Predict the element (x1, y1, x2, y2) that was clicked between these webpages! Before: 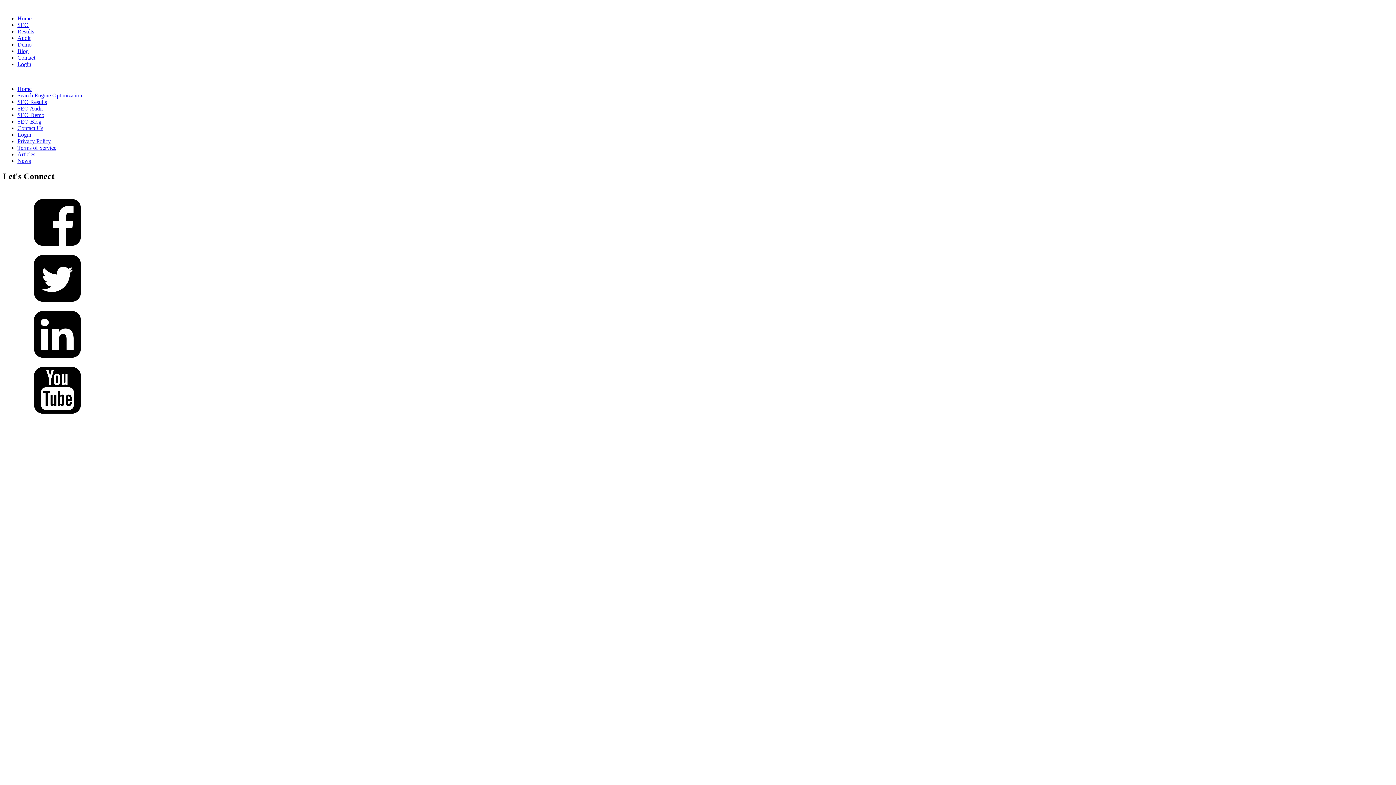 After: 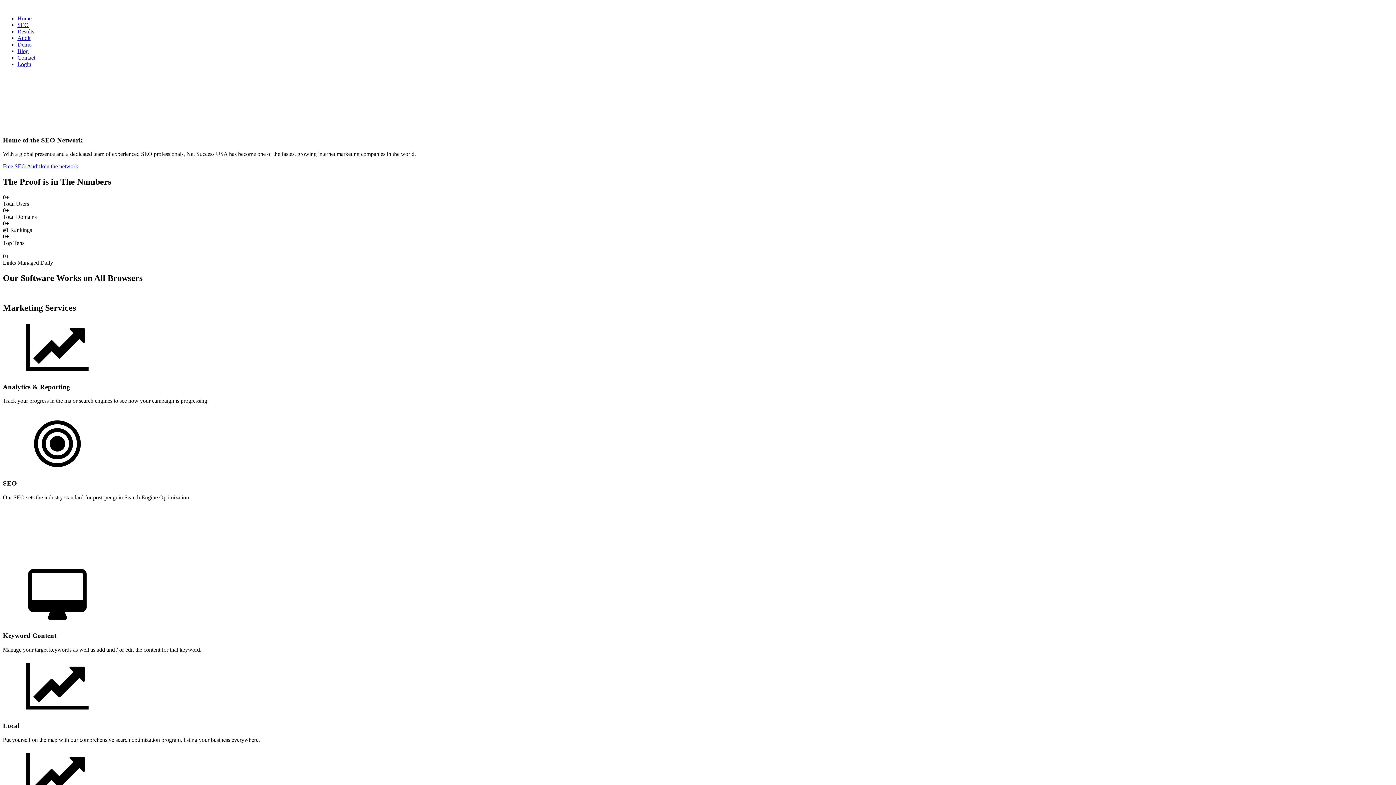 Action: bbox: (2, 73, 3, 79)